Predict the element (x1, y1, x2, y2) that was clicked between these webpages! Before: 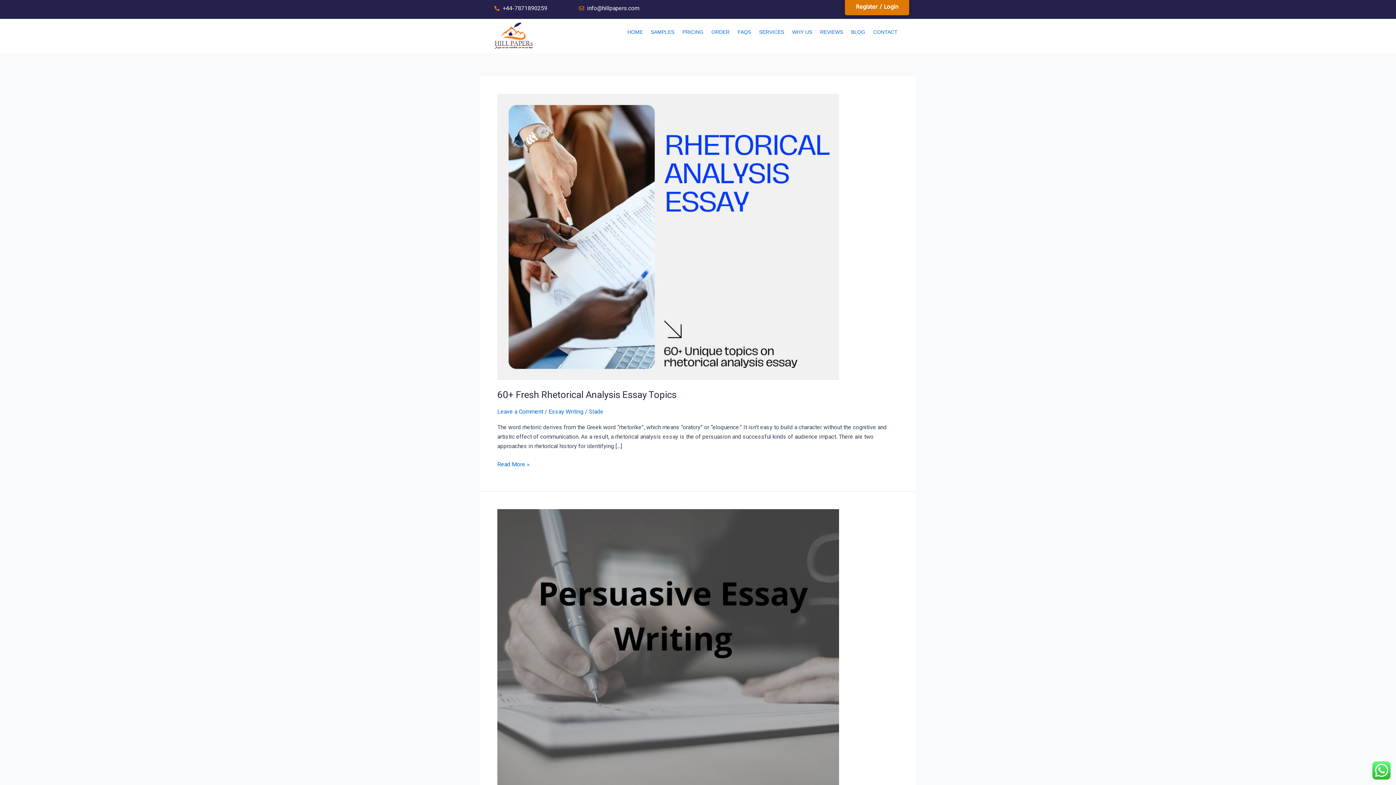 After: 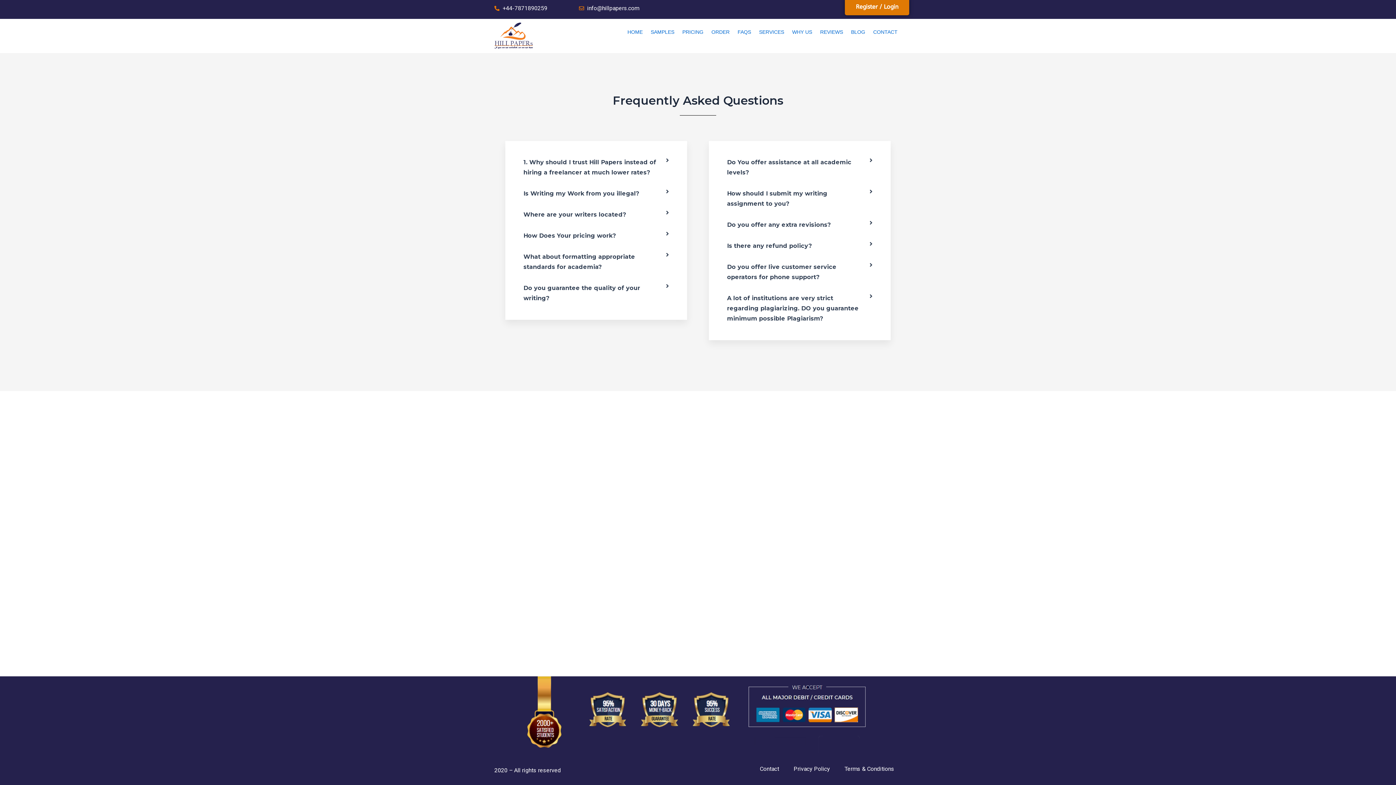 Action: label: FAQS bbox: (733, 22, 755, 41)